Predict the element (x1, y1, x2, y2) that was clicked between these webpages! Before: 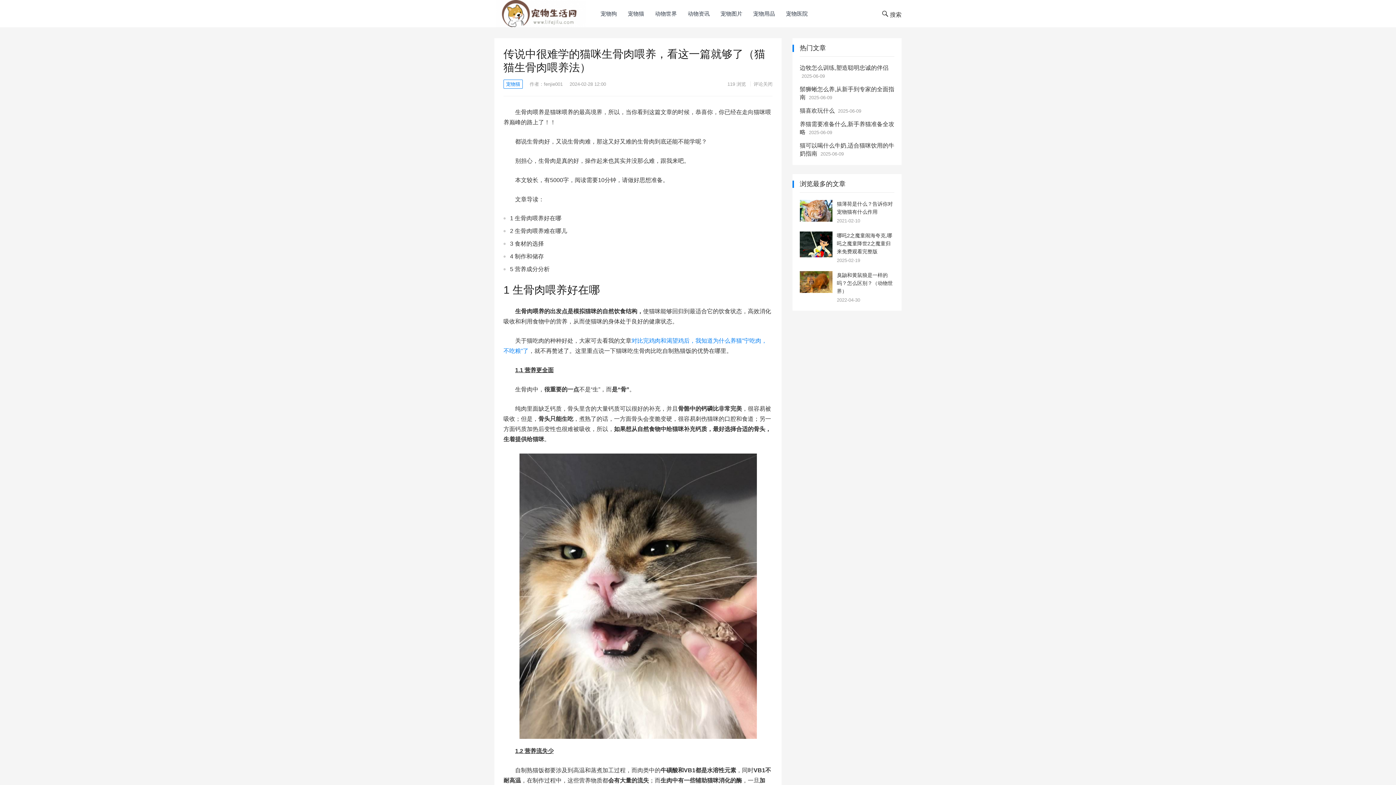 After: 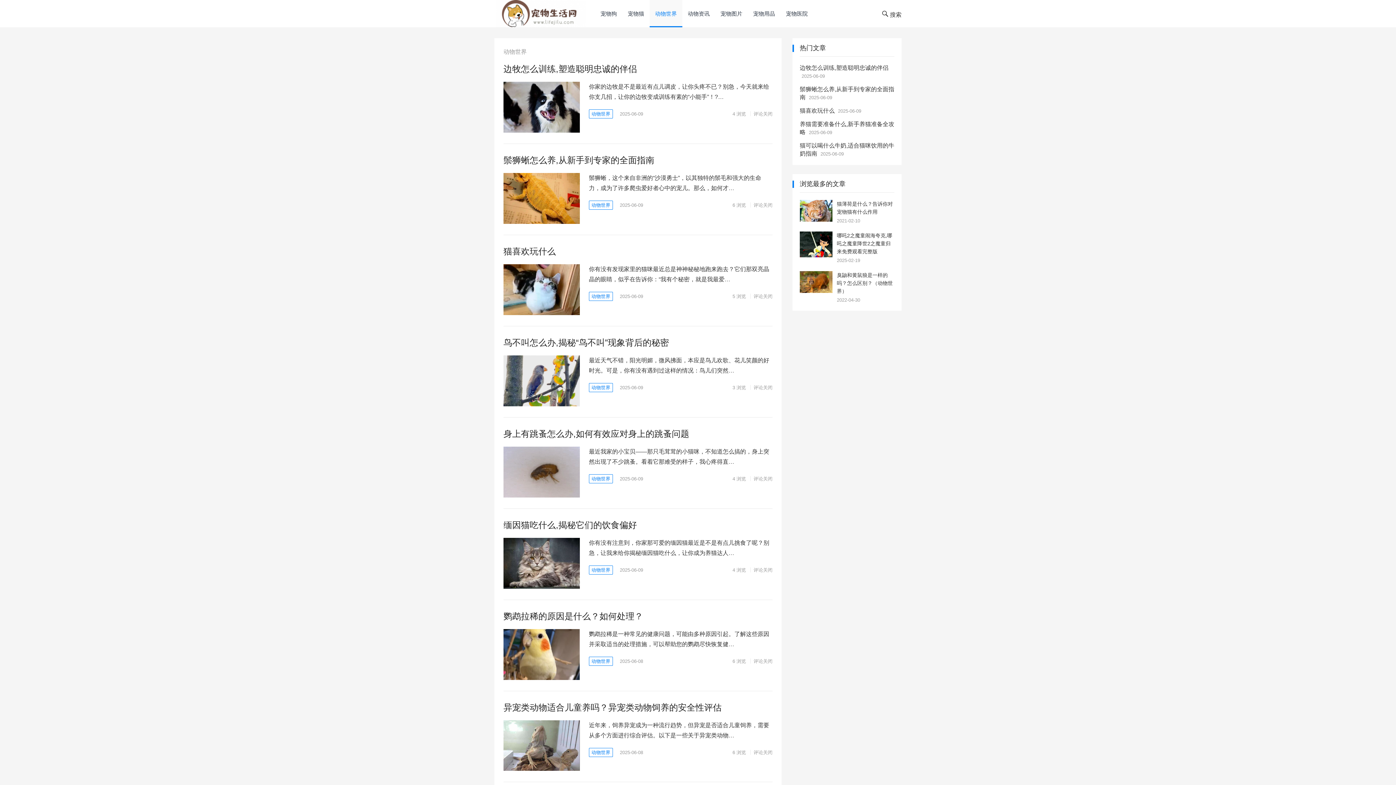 Action: bbox: (649, 0, 682, 27) label: 动物世界